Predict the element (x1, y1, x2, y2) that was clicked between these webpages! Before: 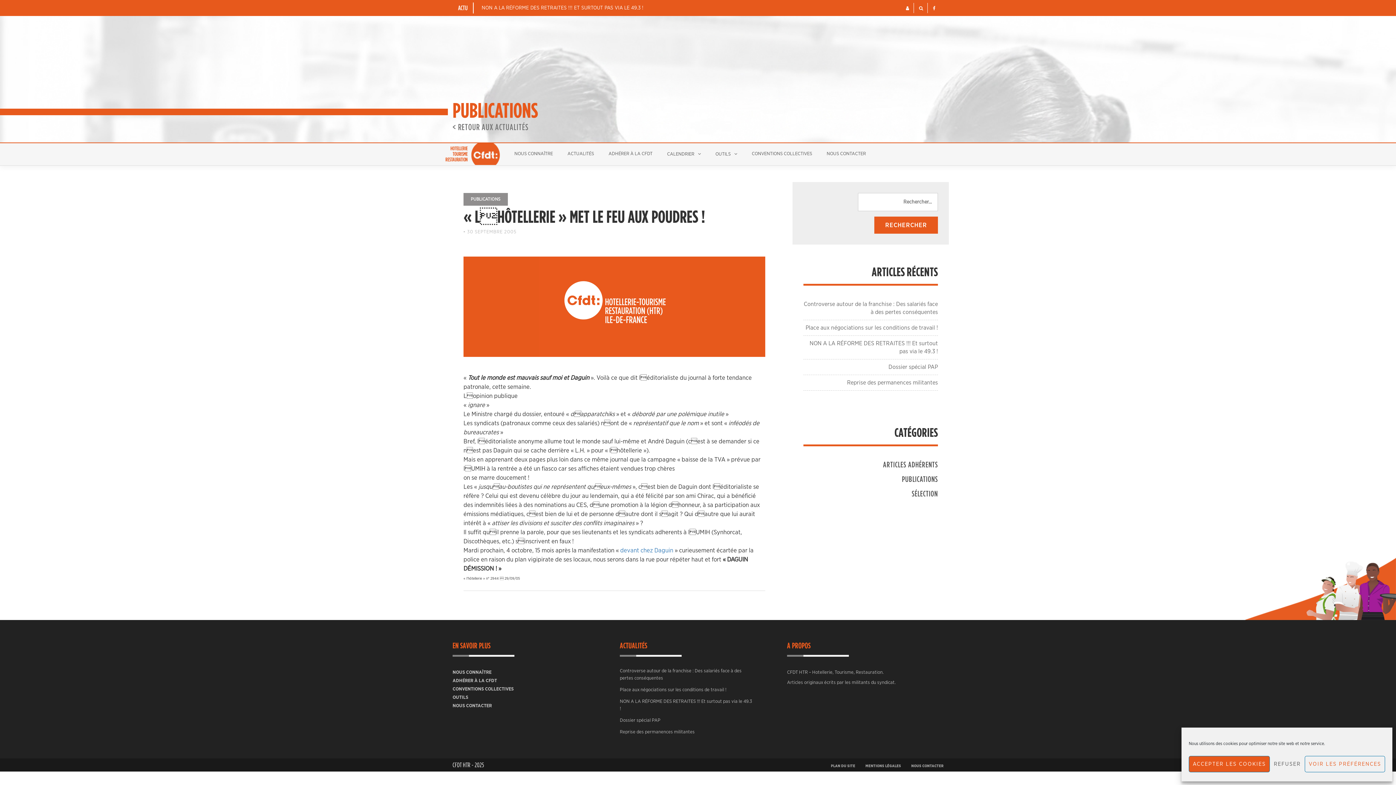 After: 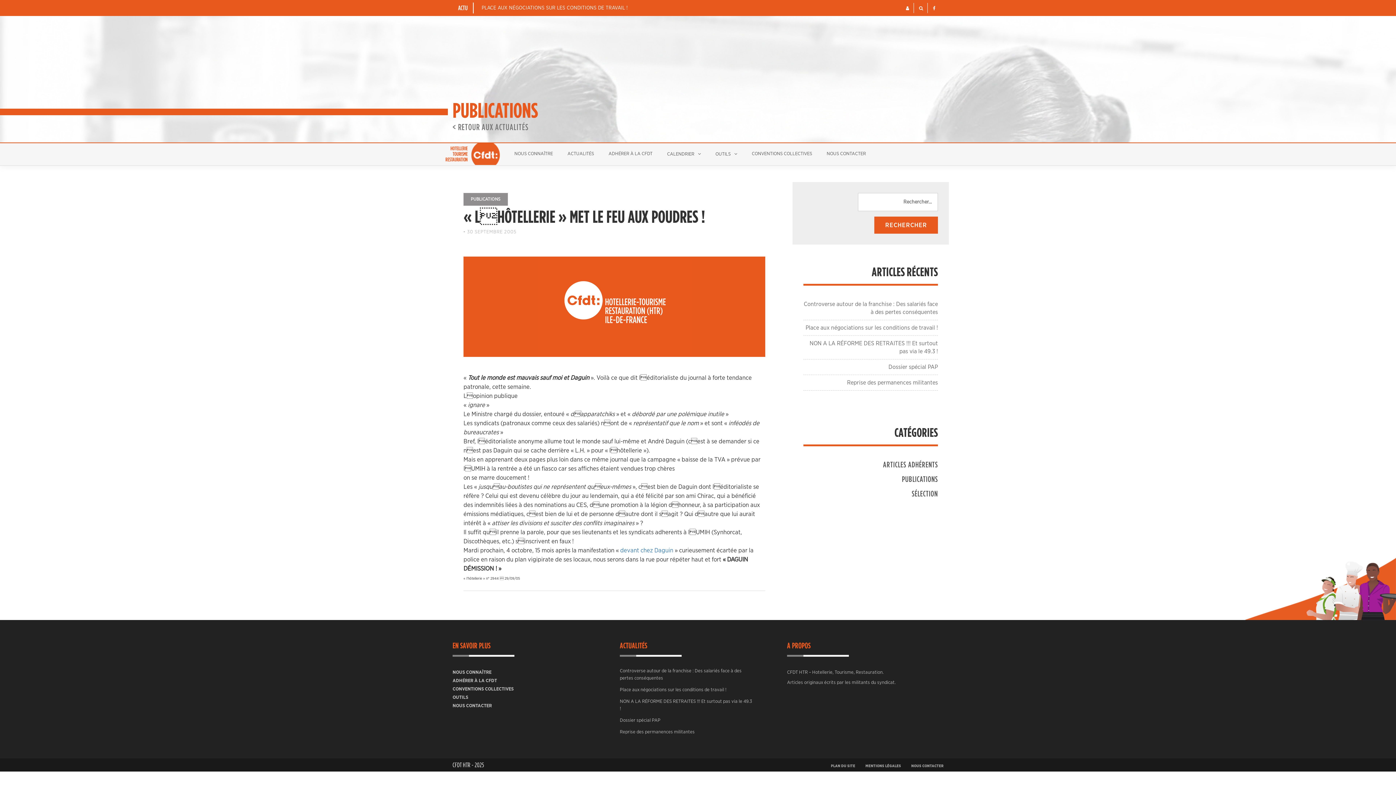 Action: bbox: (1189, 756, 1270, 772) label: ACCEPTER LES COOKIES